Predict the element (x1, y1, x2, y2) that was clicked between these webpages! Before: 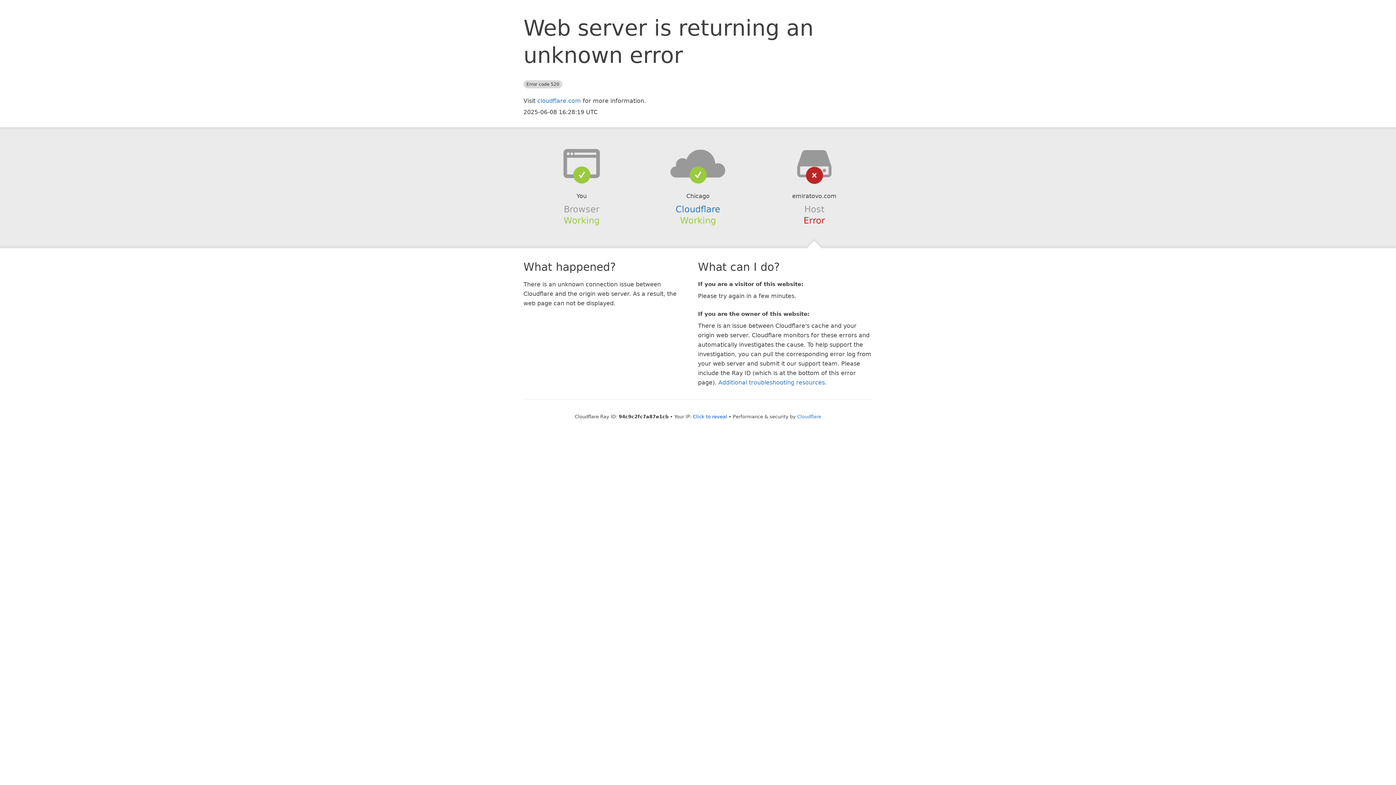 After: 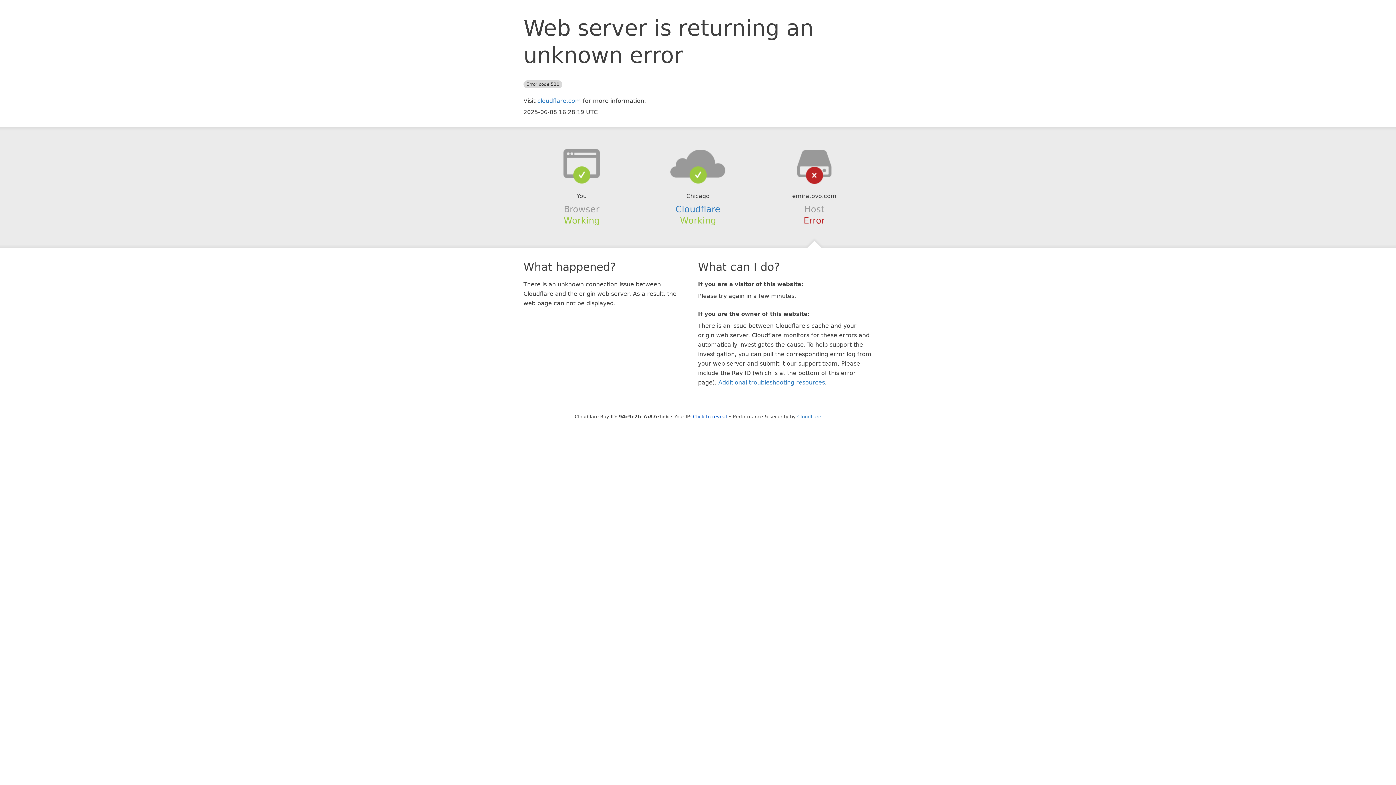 Action: bbox: (639, 148, 756, 178)